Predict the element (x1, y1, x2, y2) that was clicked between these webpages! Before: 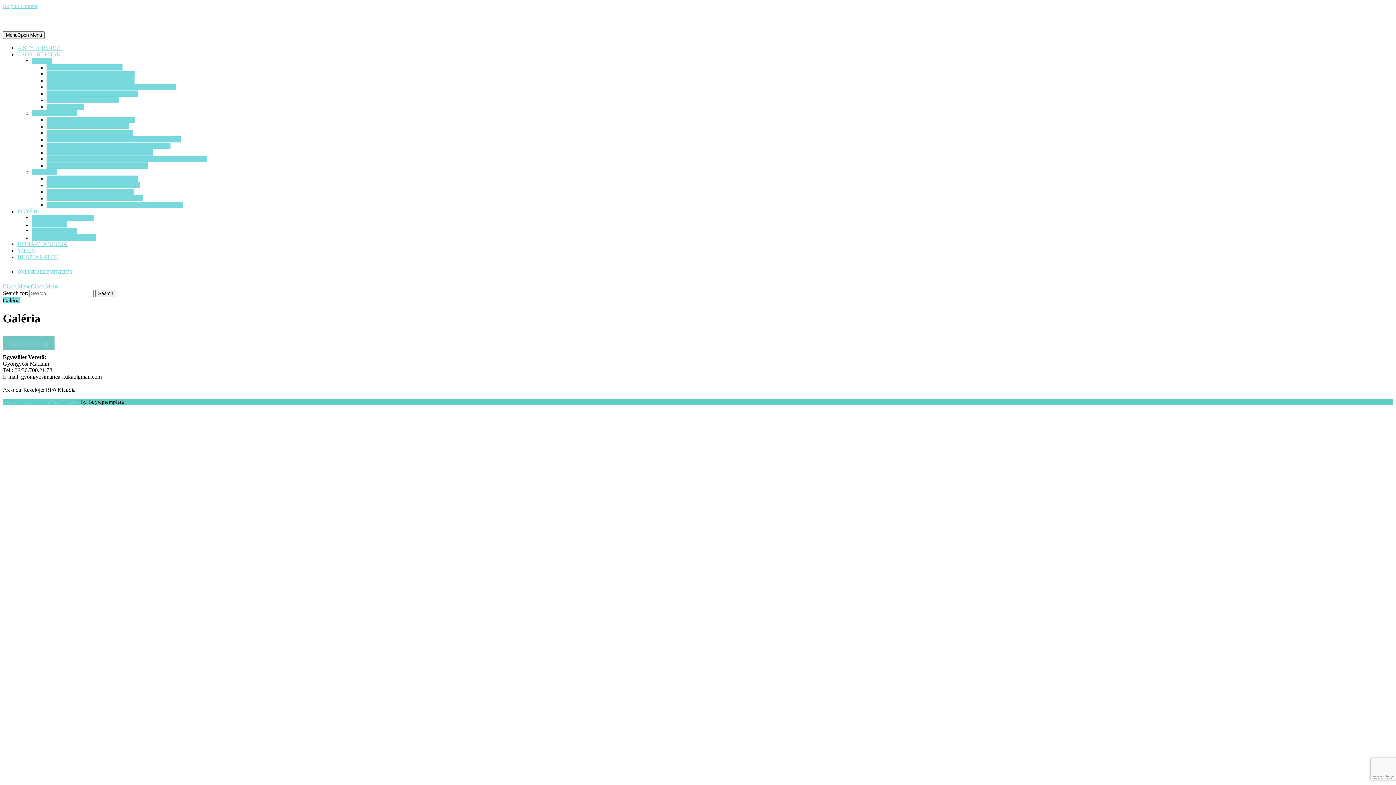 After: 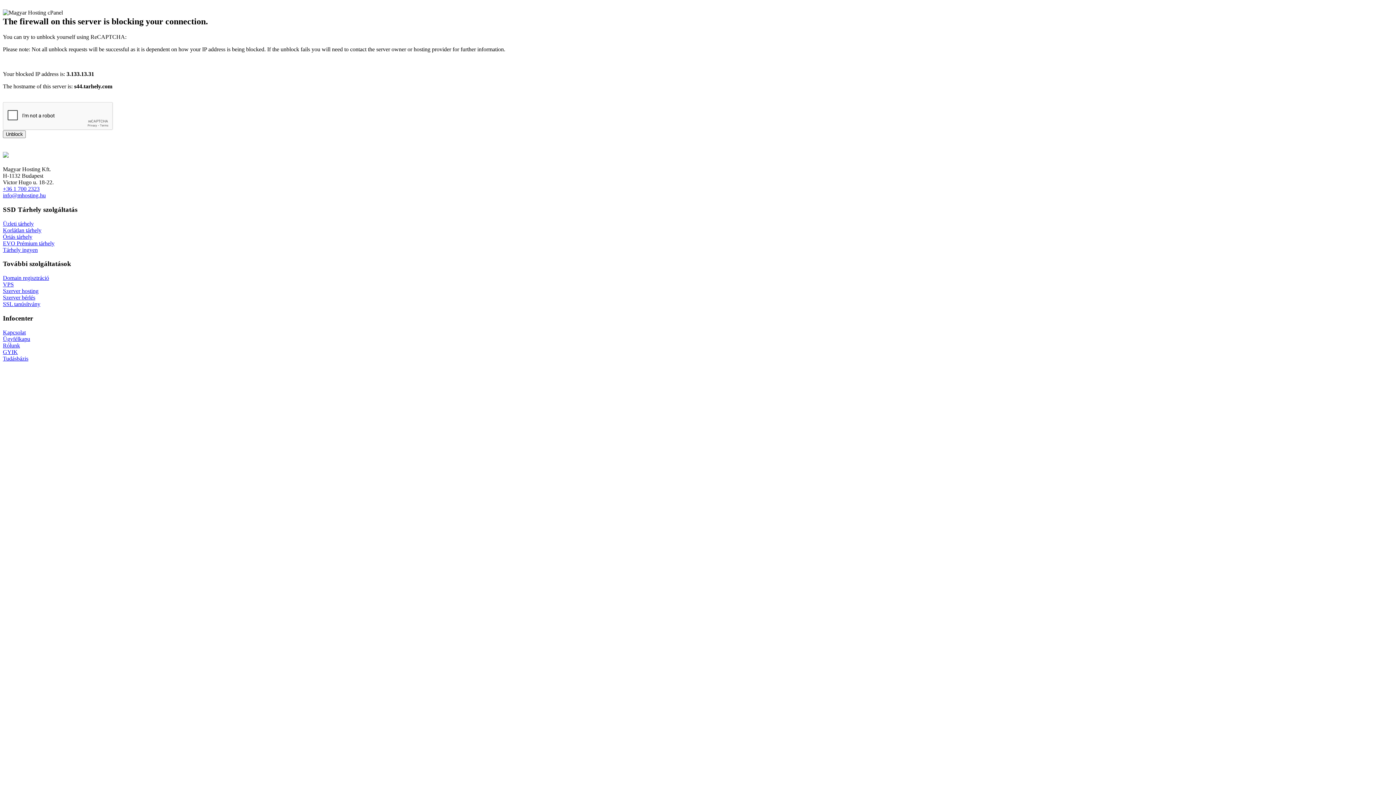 Action: bbox: (32, 57, 52, 64) label: KEZDŐ